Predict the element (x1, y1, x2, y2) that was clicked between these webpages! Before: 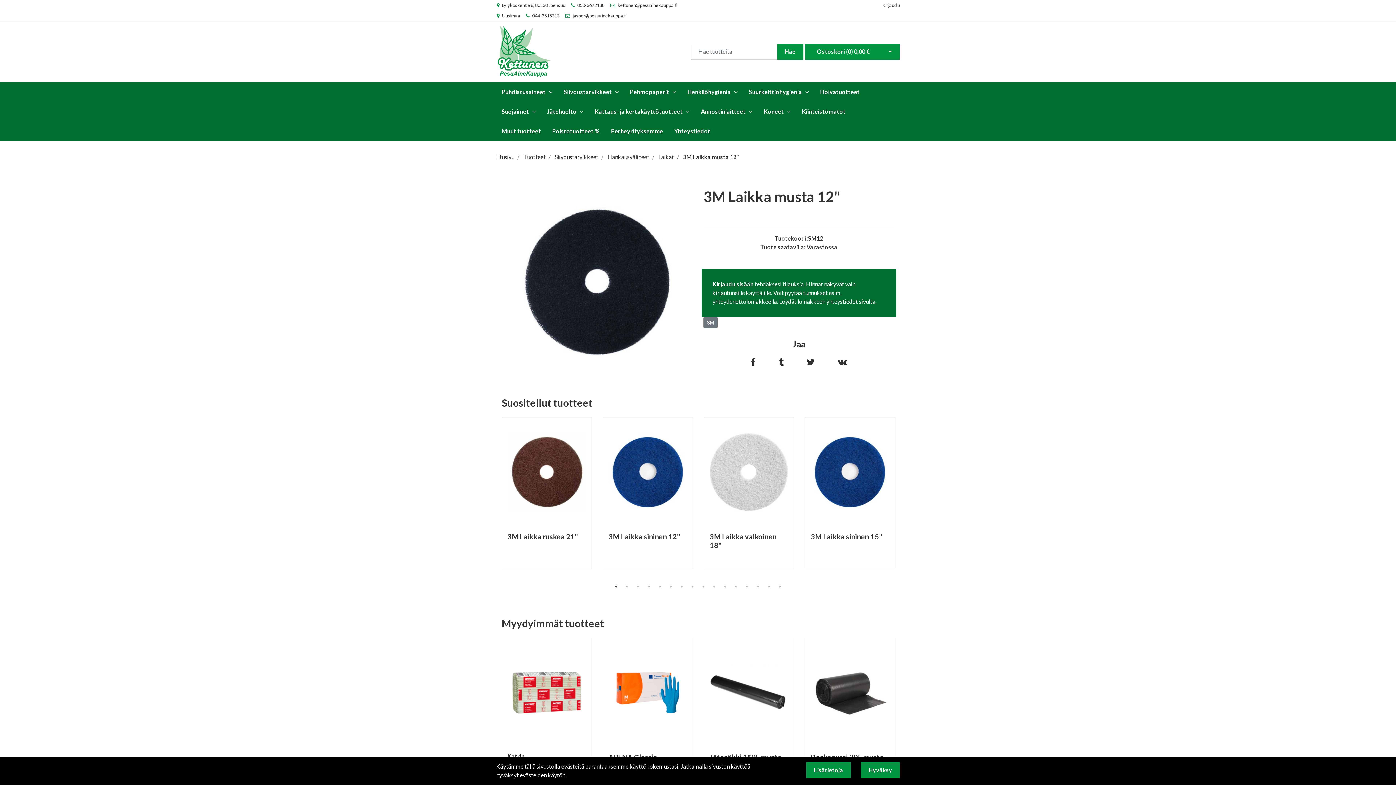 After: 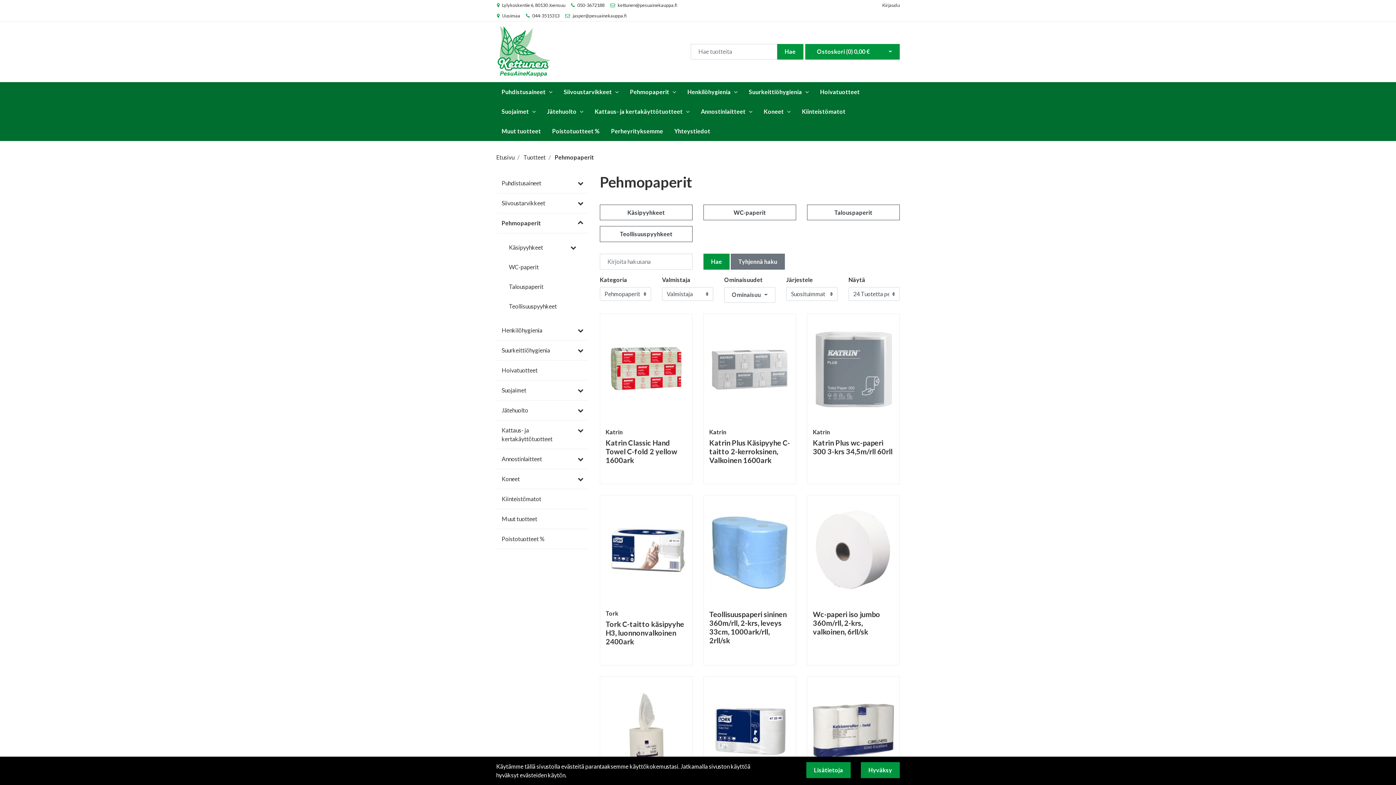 Action: label: Pehmopaperit bbox: (630, 88, 669, 95)